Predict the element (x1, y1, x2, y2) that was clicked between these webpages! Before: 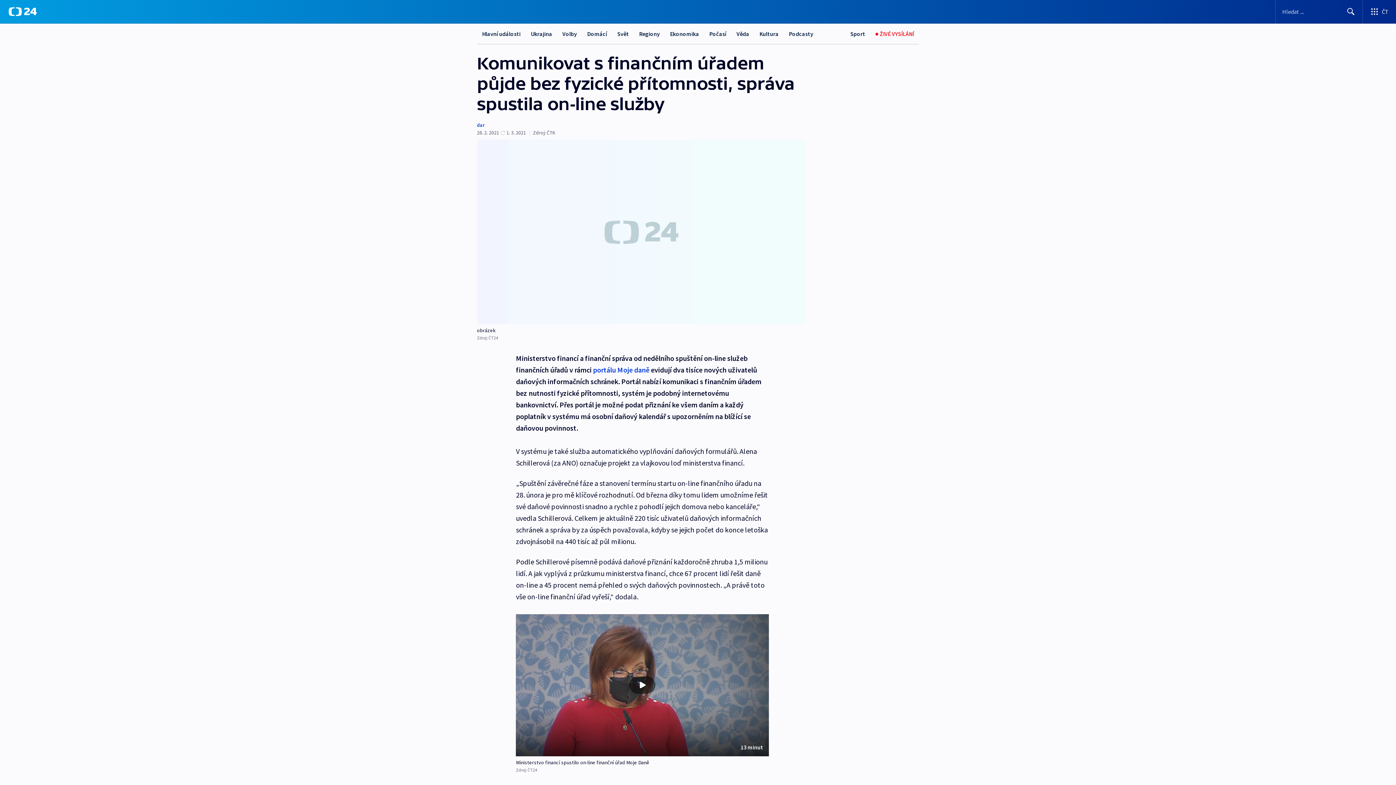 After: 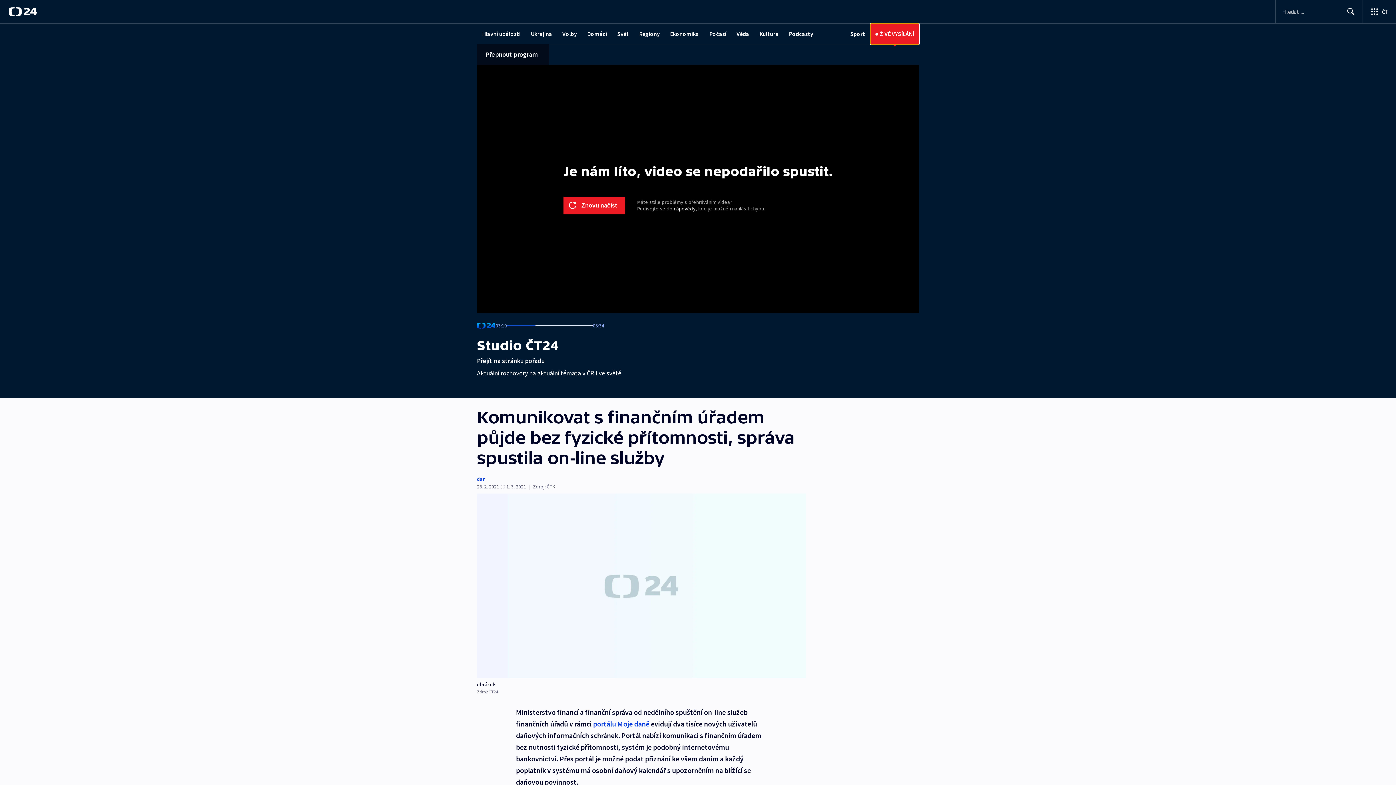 Action: bbox: (870, 23, 919, 44) label: Živé vysílání